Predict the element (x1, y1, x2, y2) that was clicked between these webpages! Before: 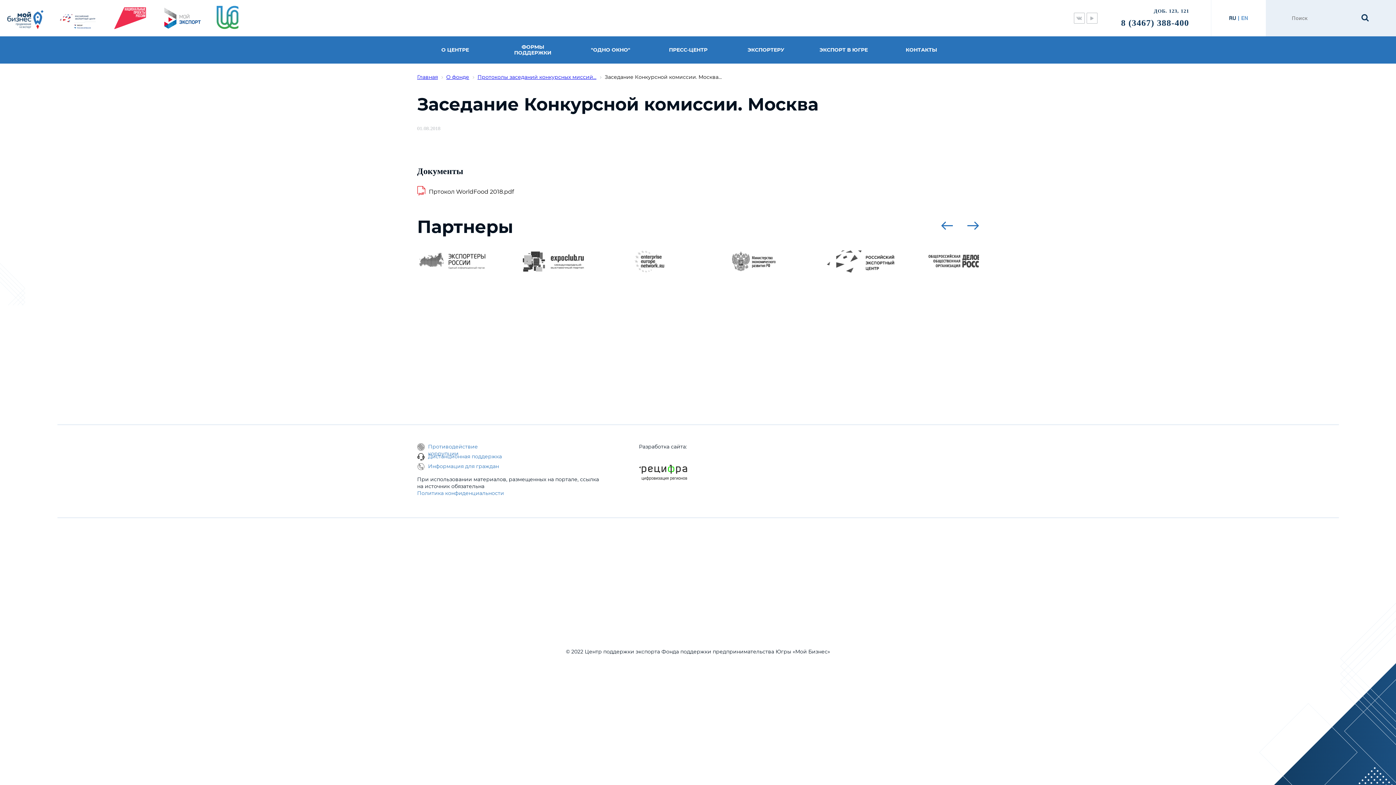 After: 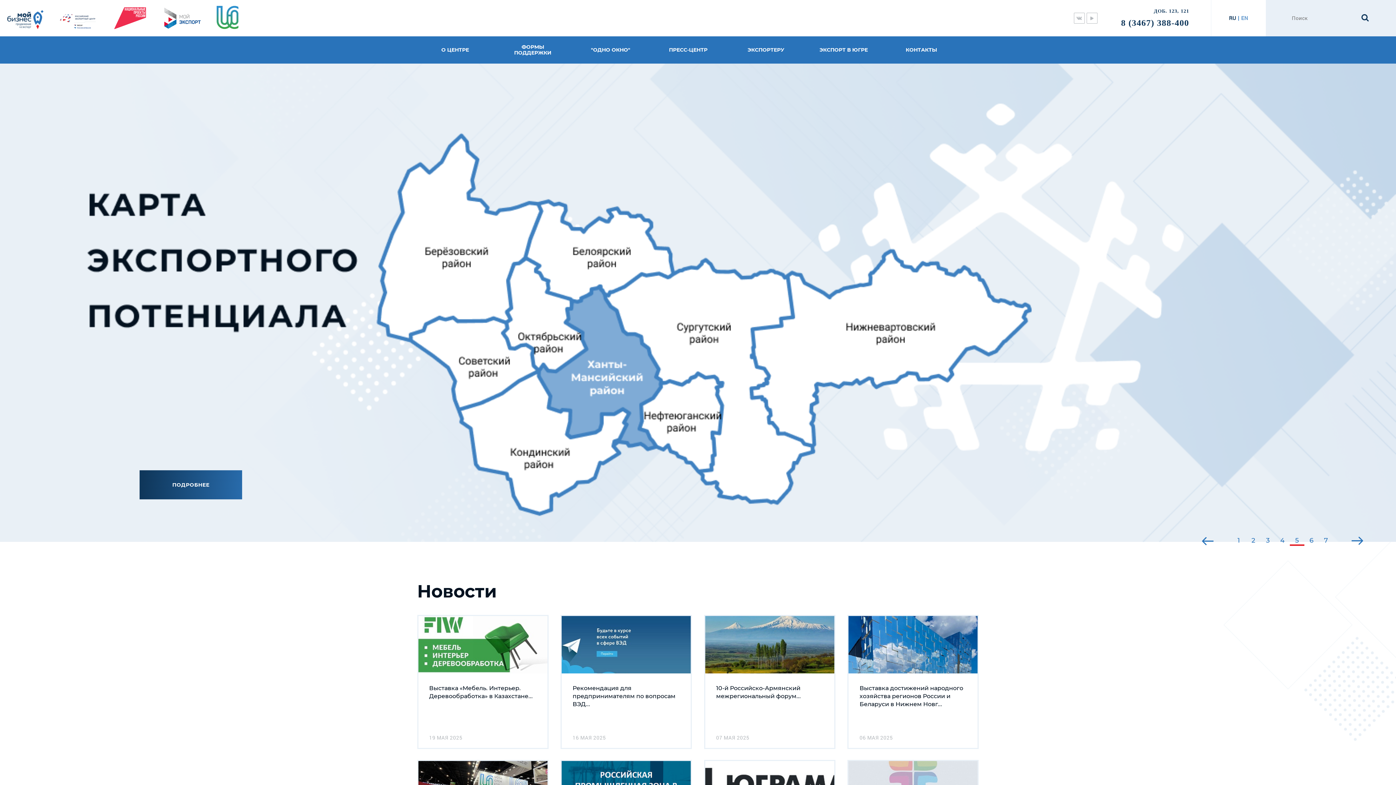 Action: label: Главная bbox: (417, 73, 438, 80)